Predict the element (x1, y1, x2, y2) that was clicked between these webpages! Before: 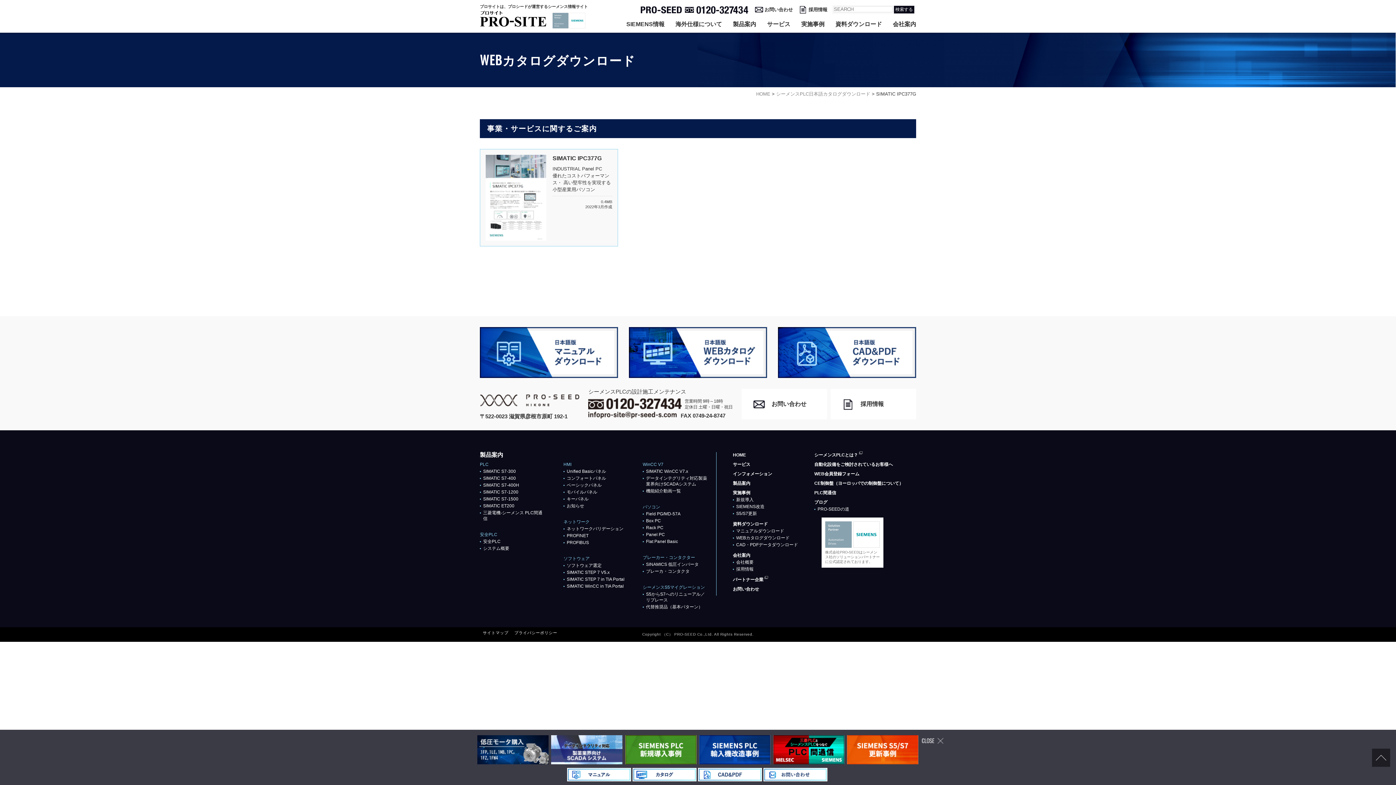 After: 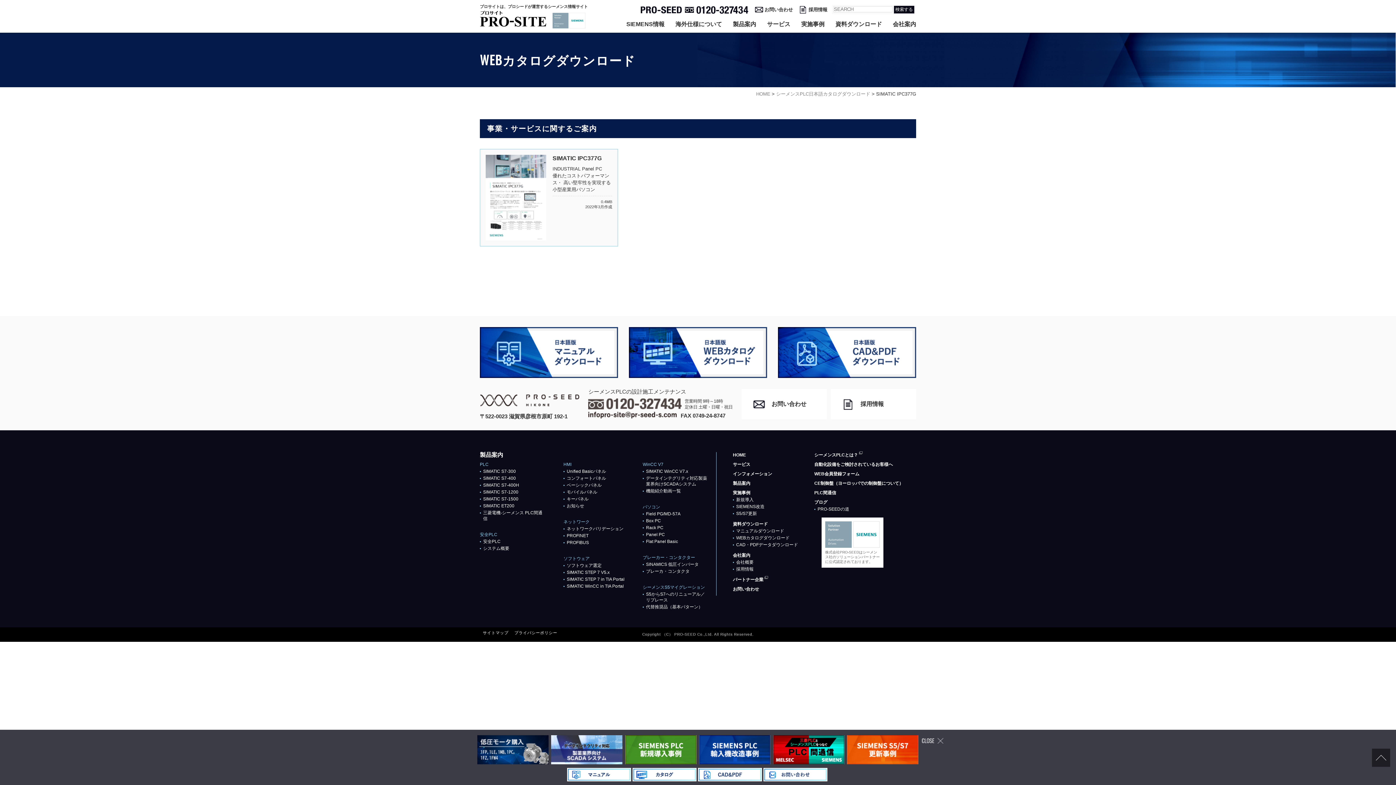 Action: bbox: (588, 398, 681, 410)